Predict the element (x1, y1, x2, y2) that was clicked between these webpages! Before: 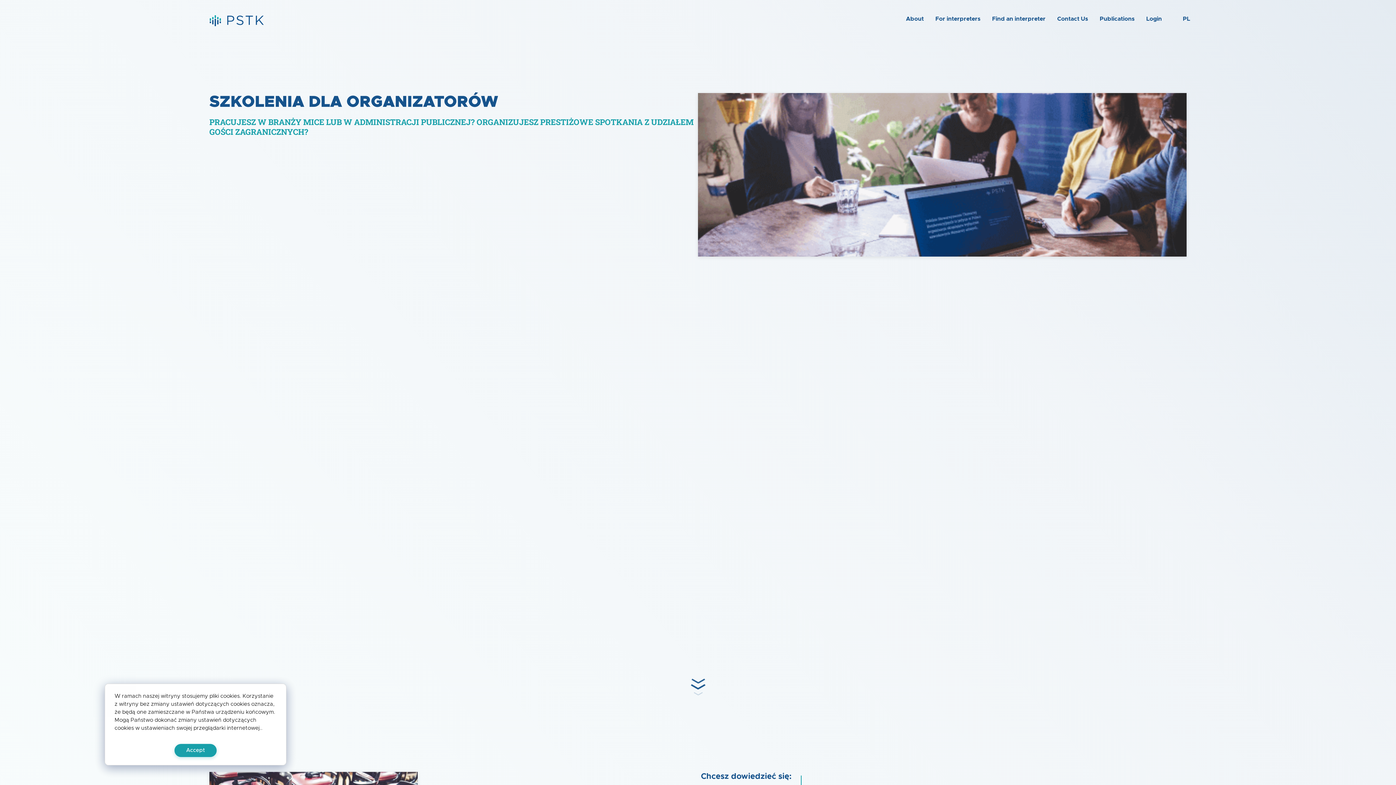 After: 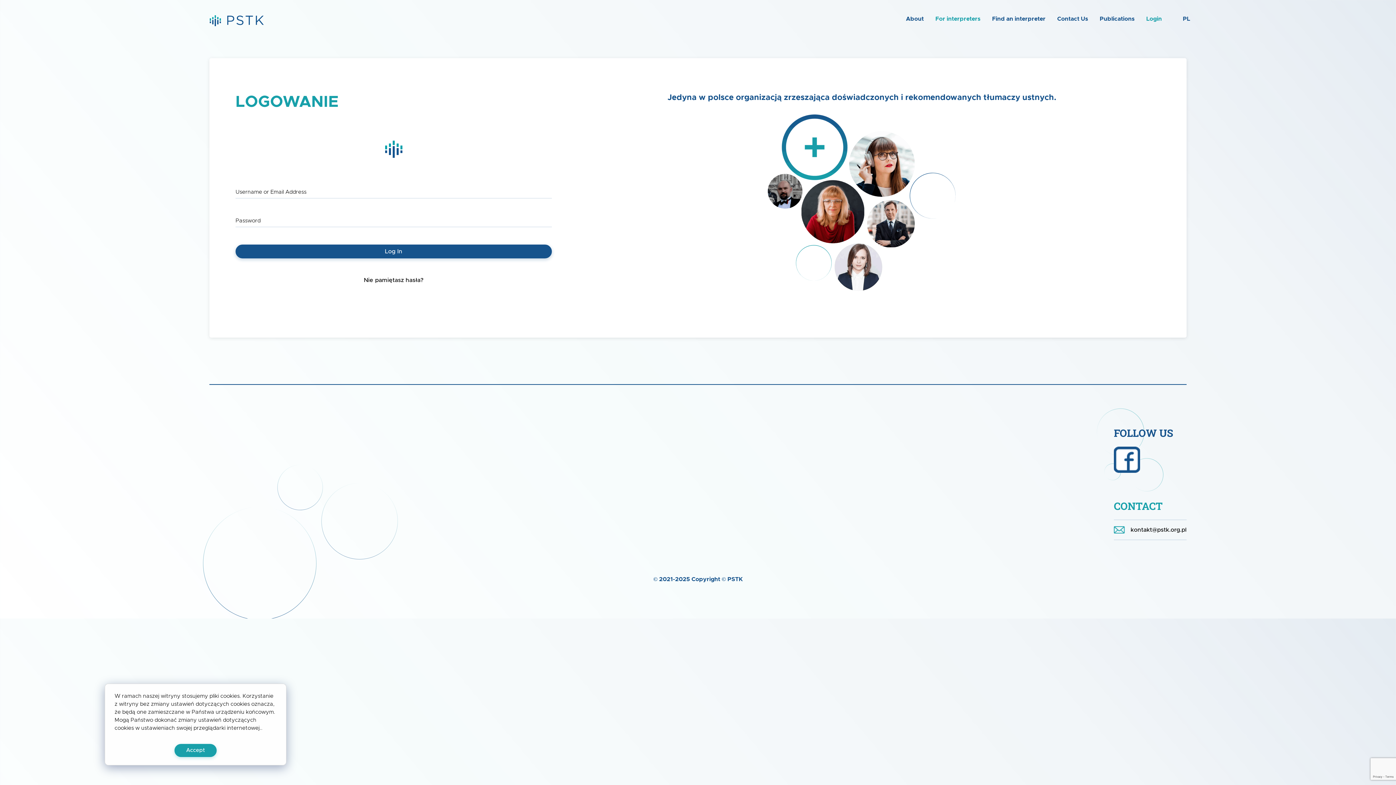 Action: bbox: (1140, 11, 1168, 26) label: Login